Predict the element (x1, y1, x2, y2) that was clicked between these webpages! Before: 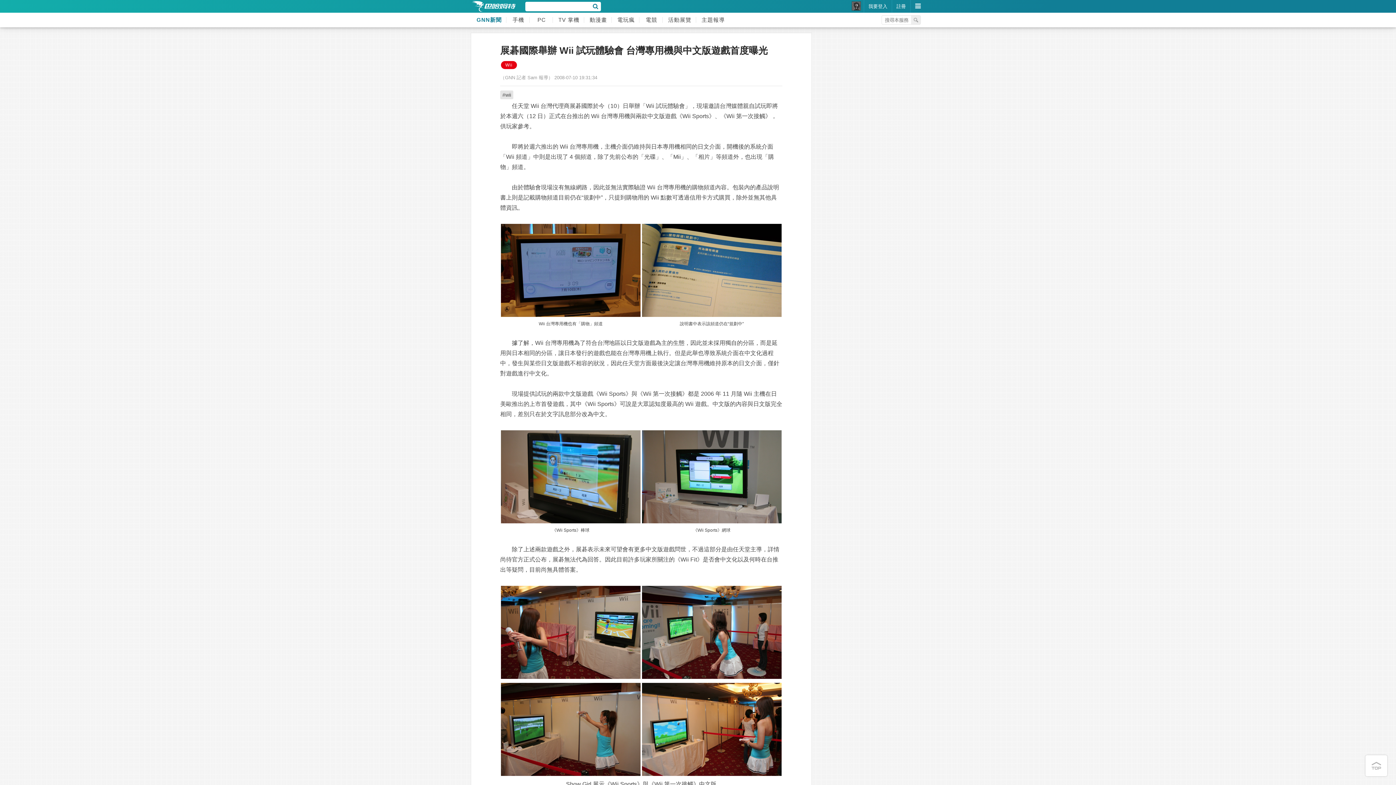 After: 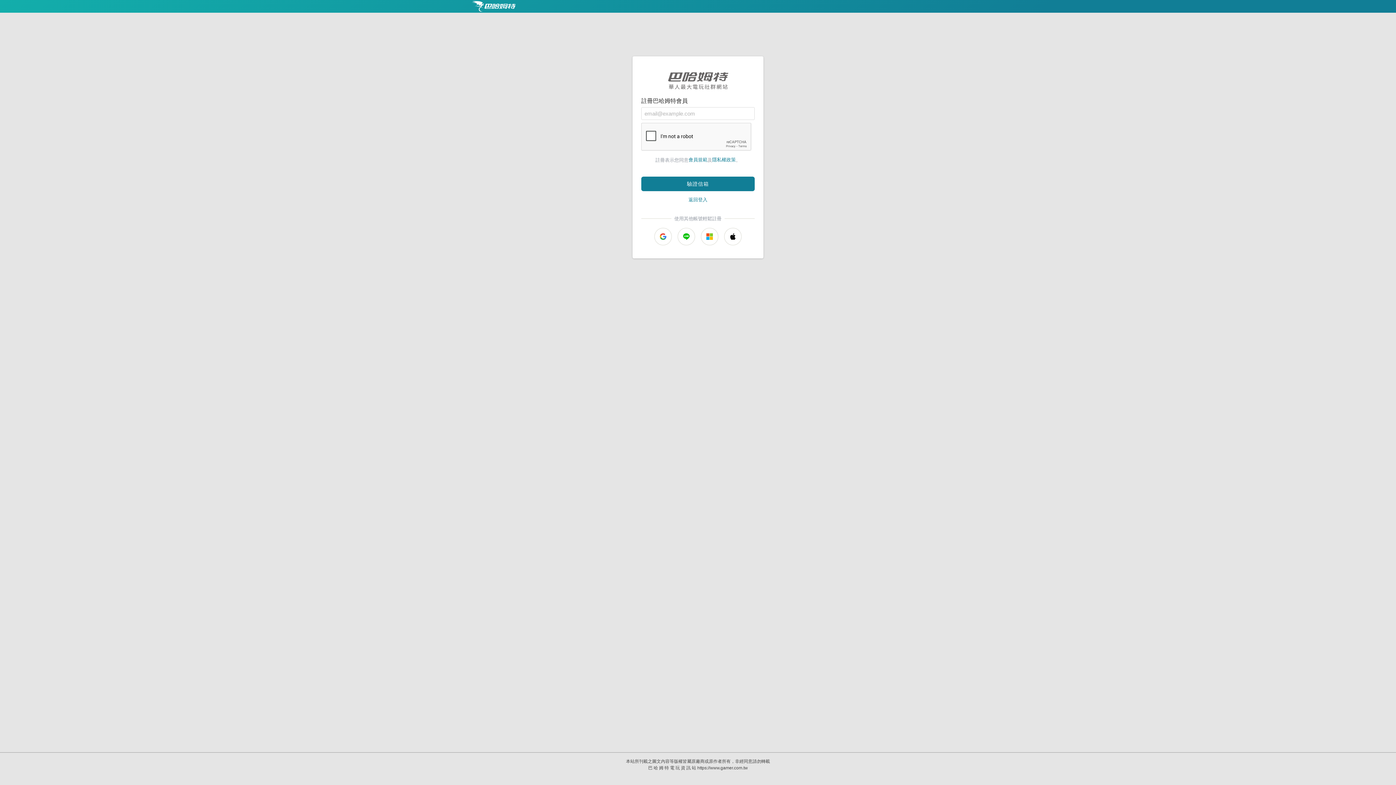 Action: label: 註冊 bbox: (892, 0, 910, 12)